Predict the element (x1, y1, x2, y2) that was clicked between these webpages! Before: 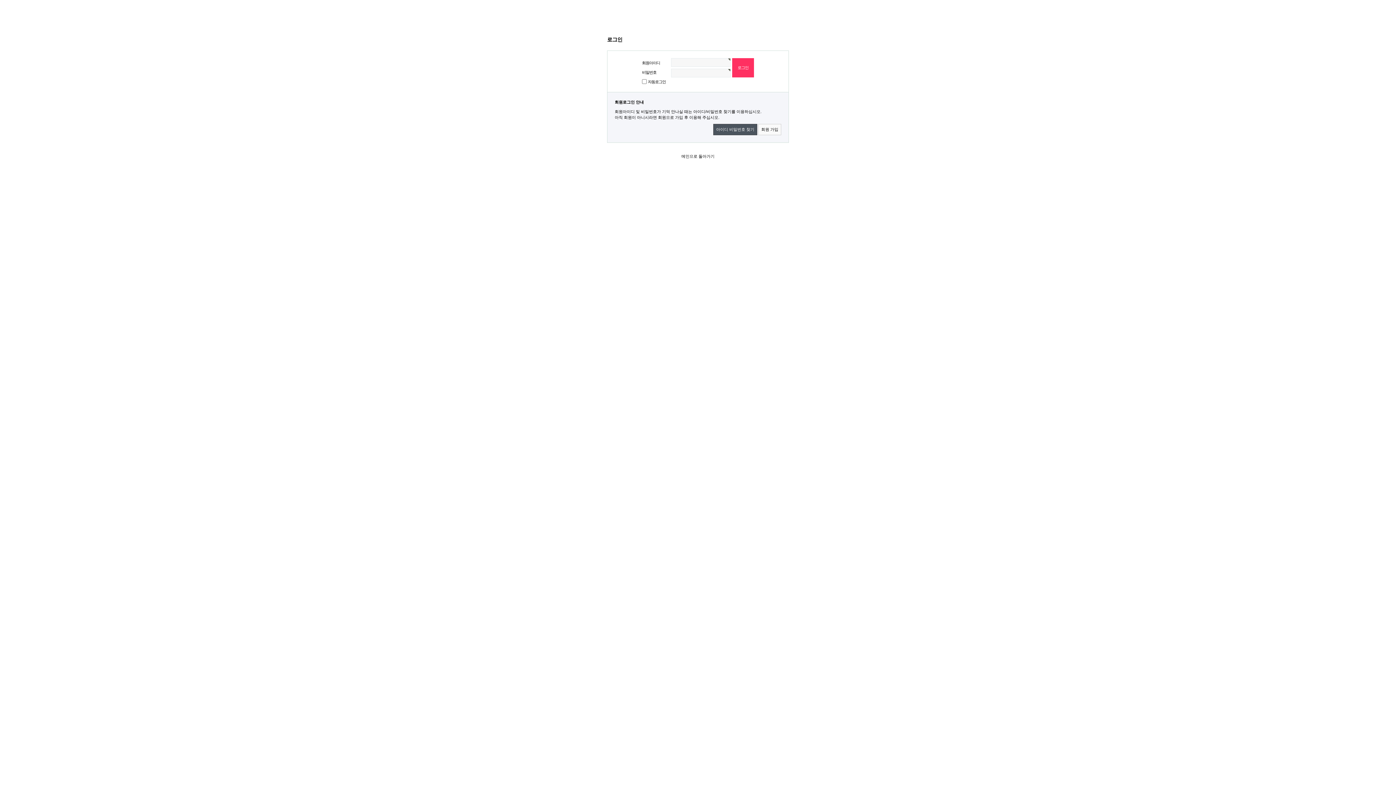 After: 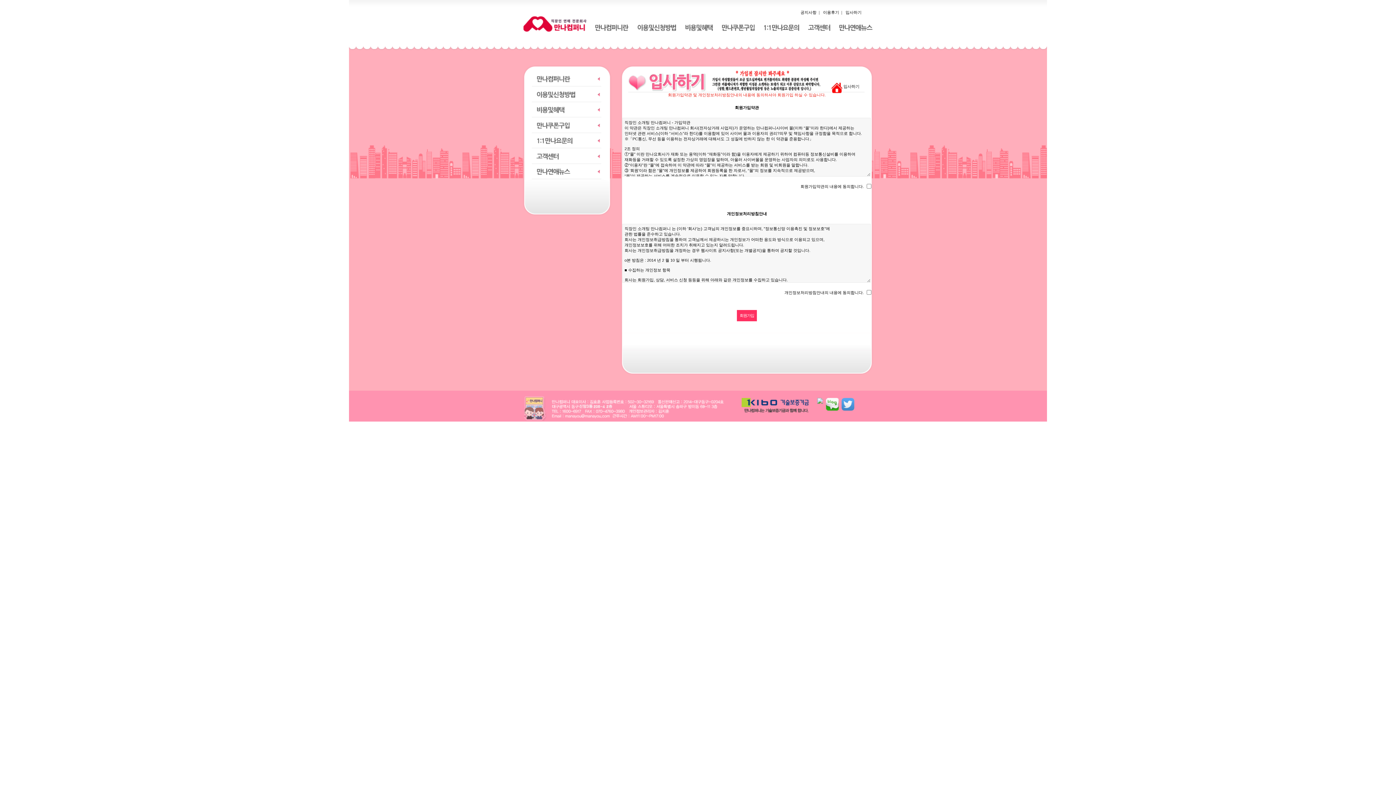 Action: label: 회원 가입 bbox: (758, 124, 781, 135)